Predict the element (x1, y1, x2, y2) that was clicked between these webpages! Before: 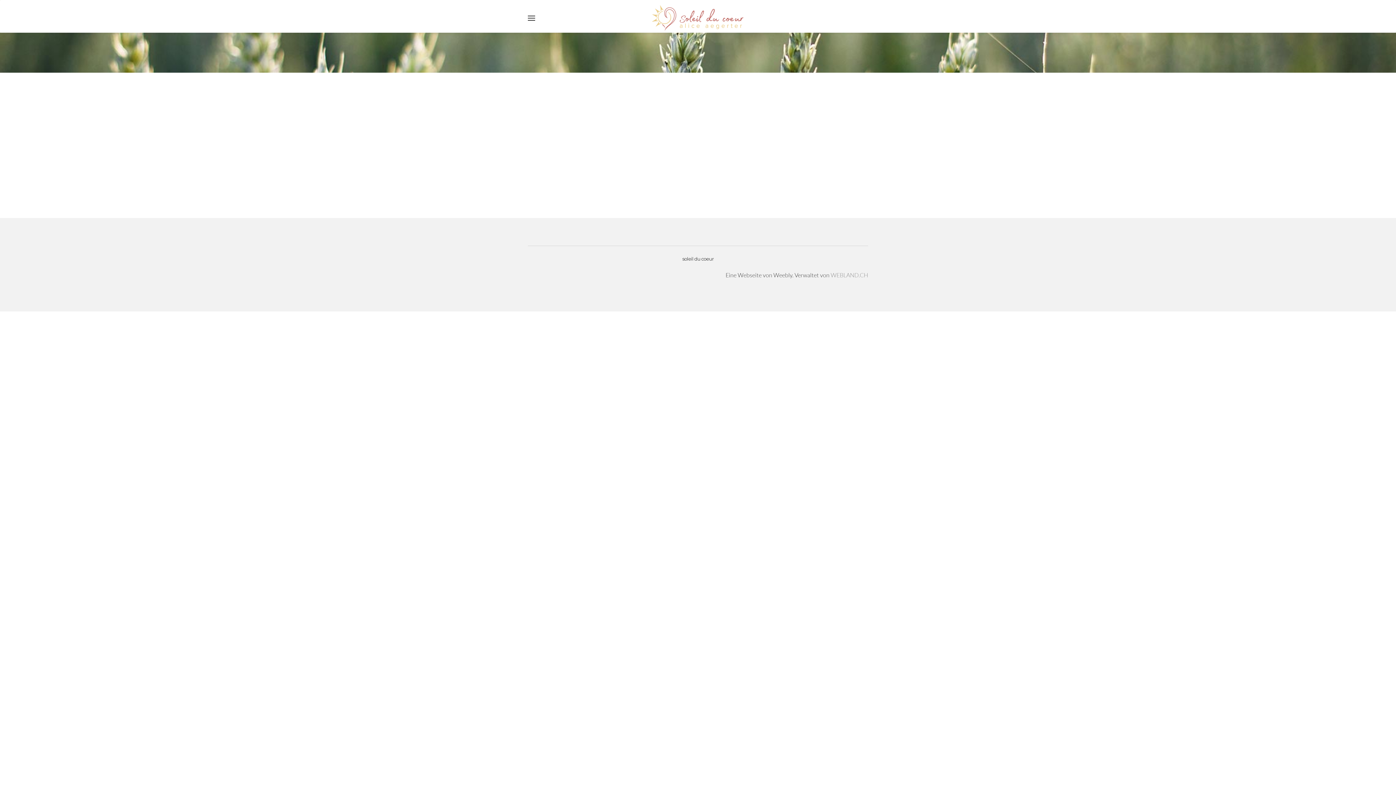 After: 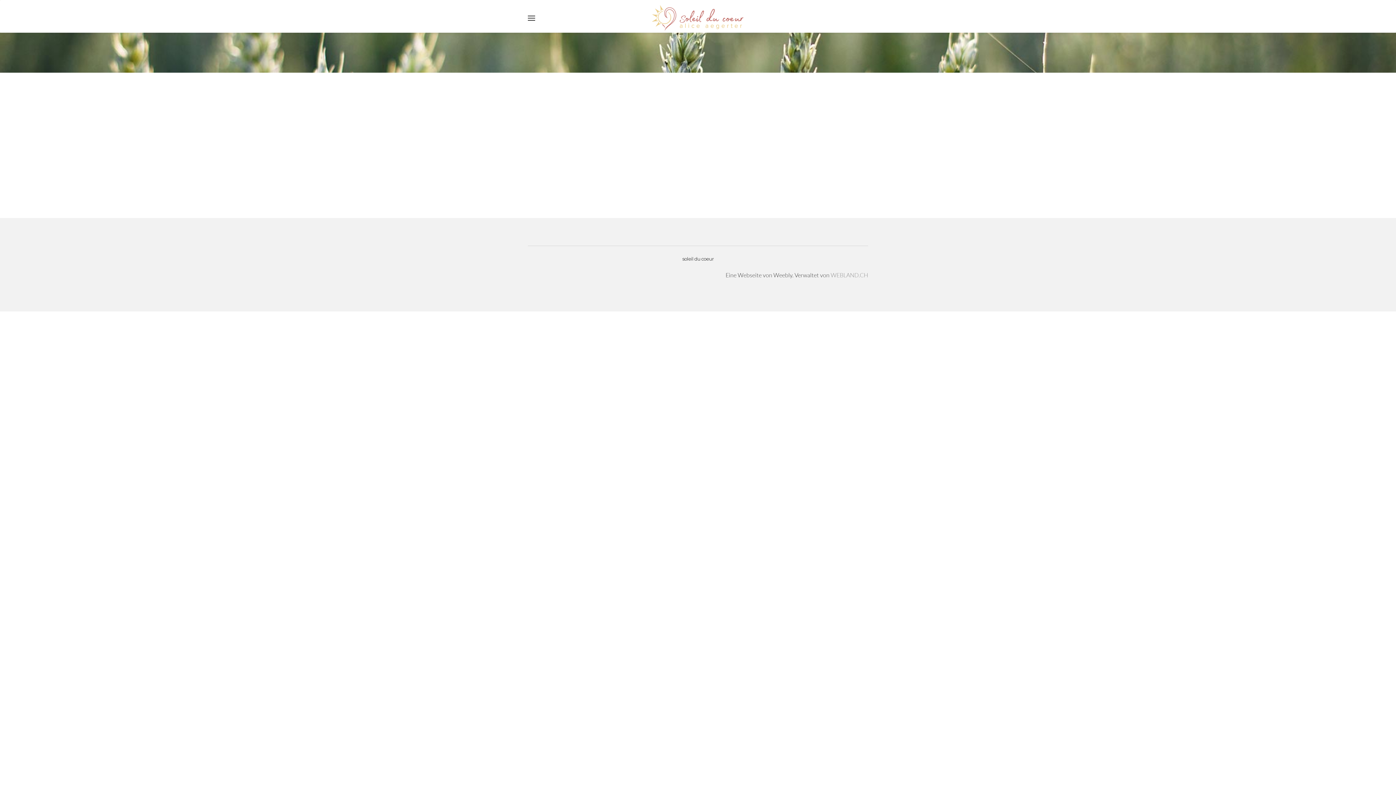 Action: label: WEBLAND.CH bbox: (830, 271, 868, 279)